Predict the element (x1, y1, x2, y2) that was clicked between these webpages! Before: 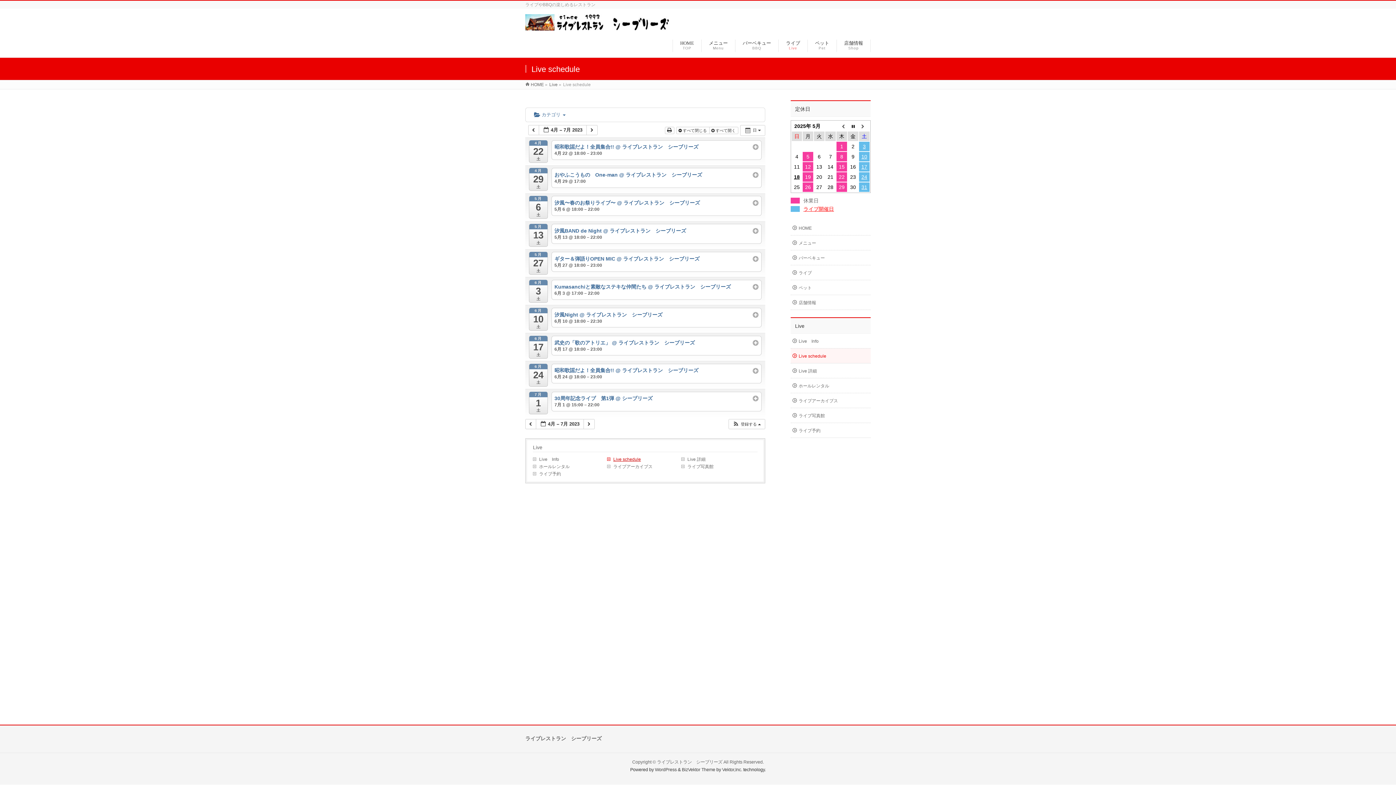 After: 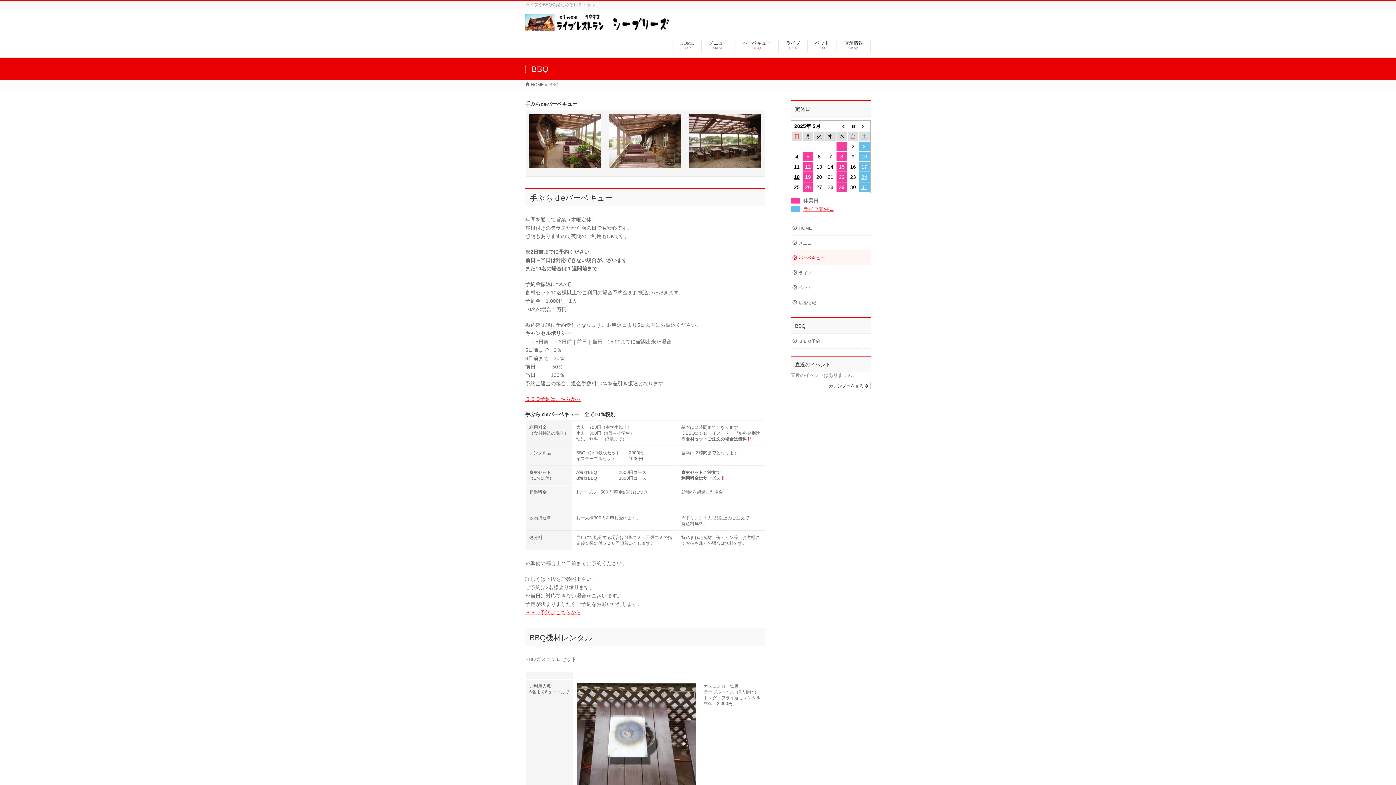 Action: bbox: (790, 250, 870, 265) label: バーベキュー